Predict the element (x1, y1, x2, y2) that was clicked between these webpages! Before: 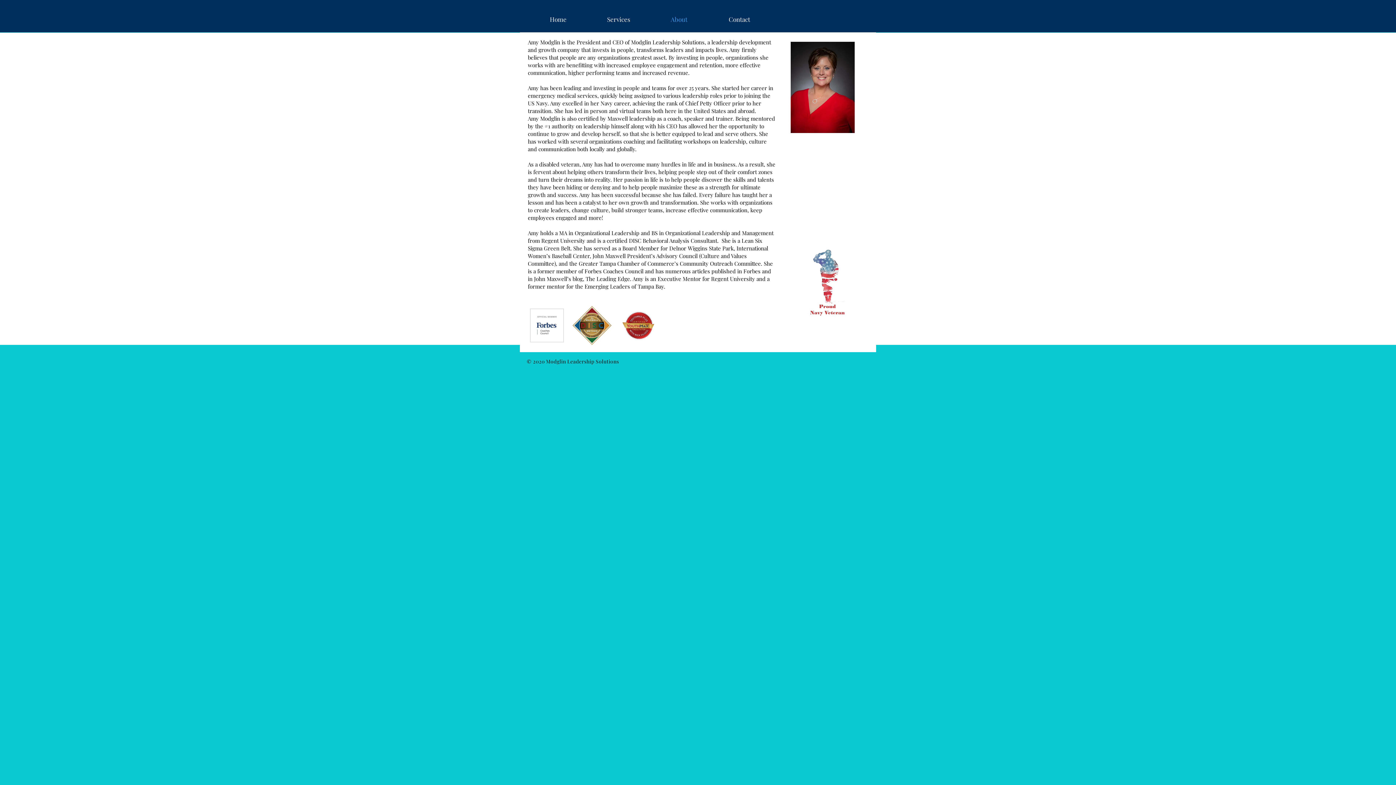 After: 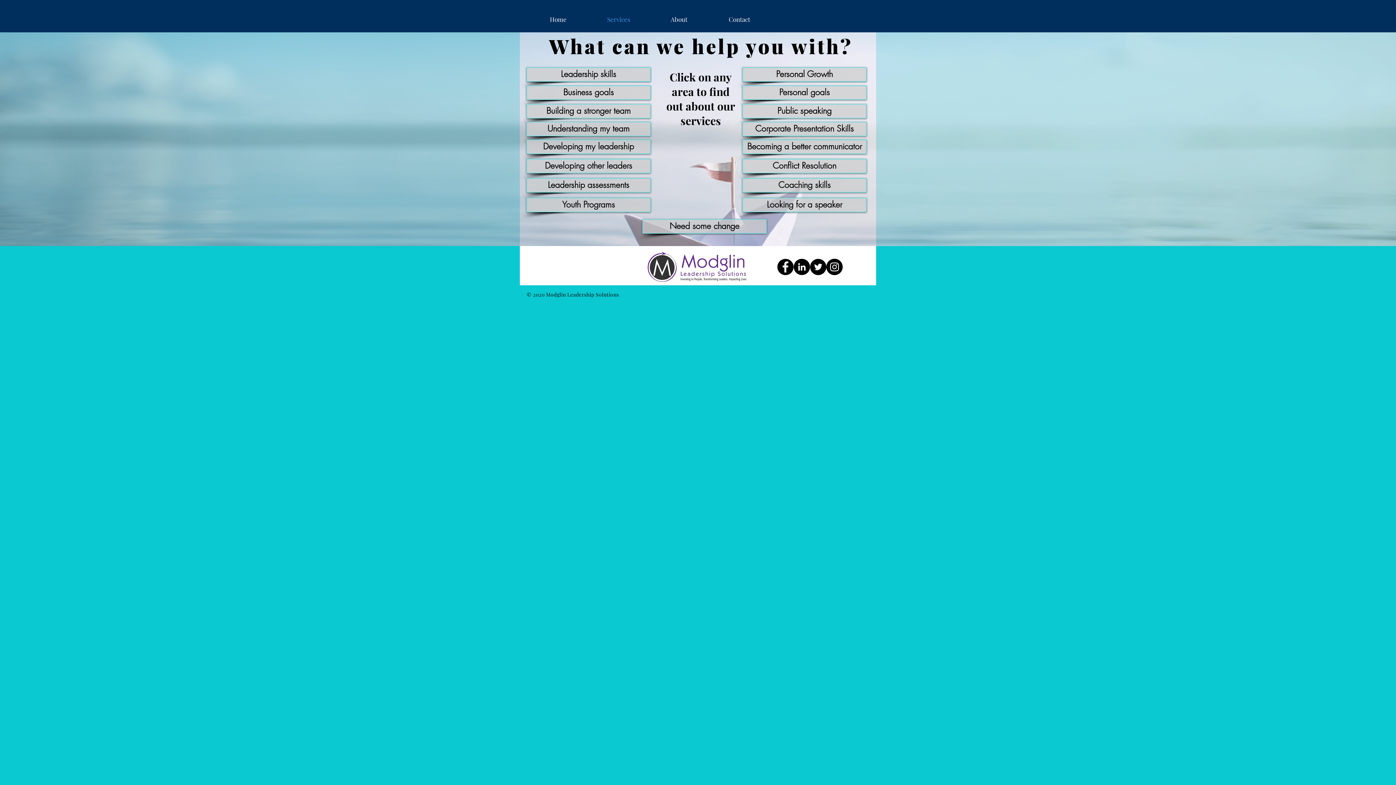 Action: label: Services bbox: (588, 12, 649, 26)